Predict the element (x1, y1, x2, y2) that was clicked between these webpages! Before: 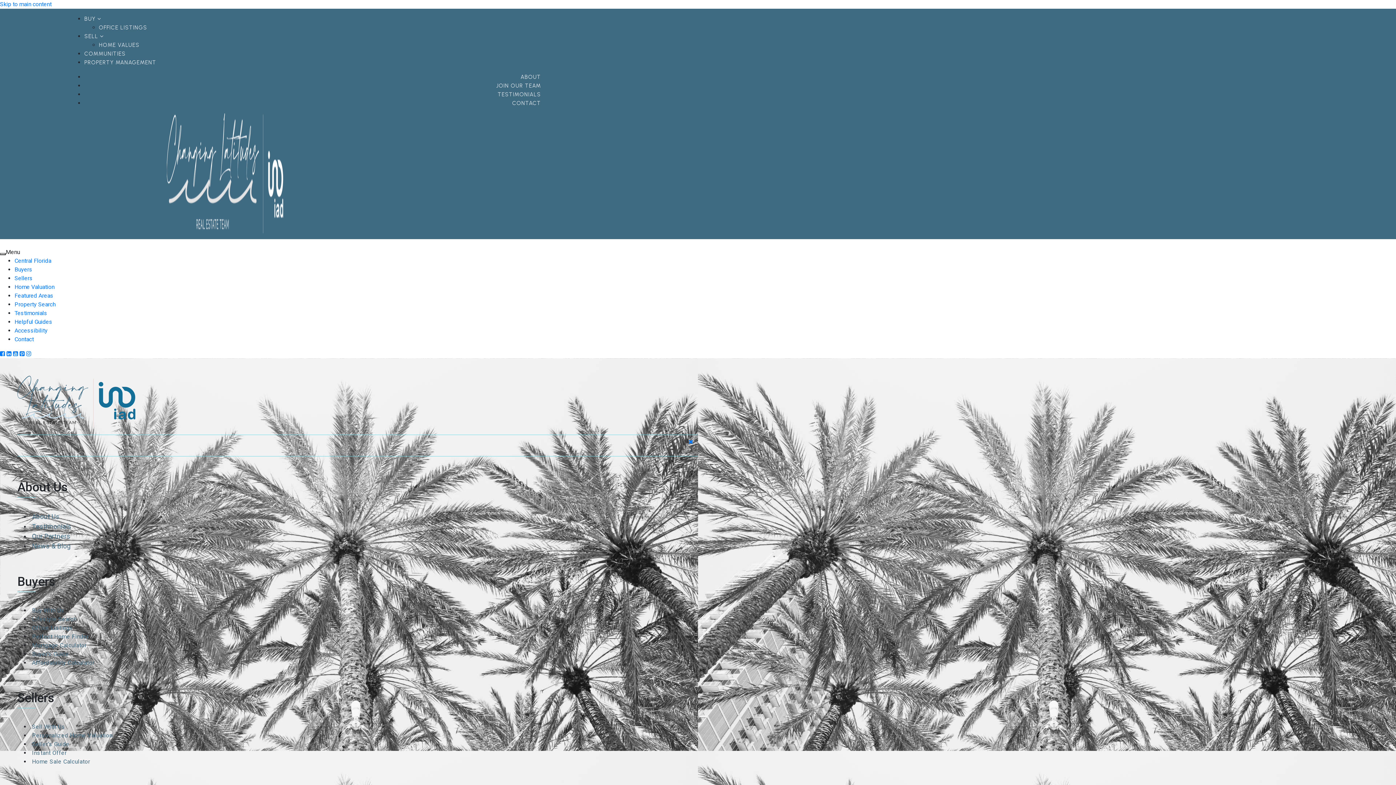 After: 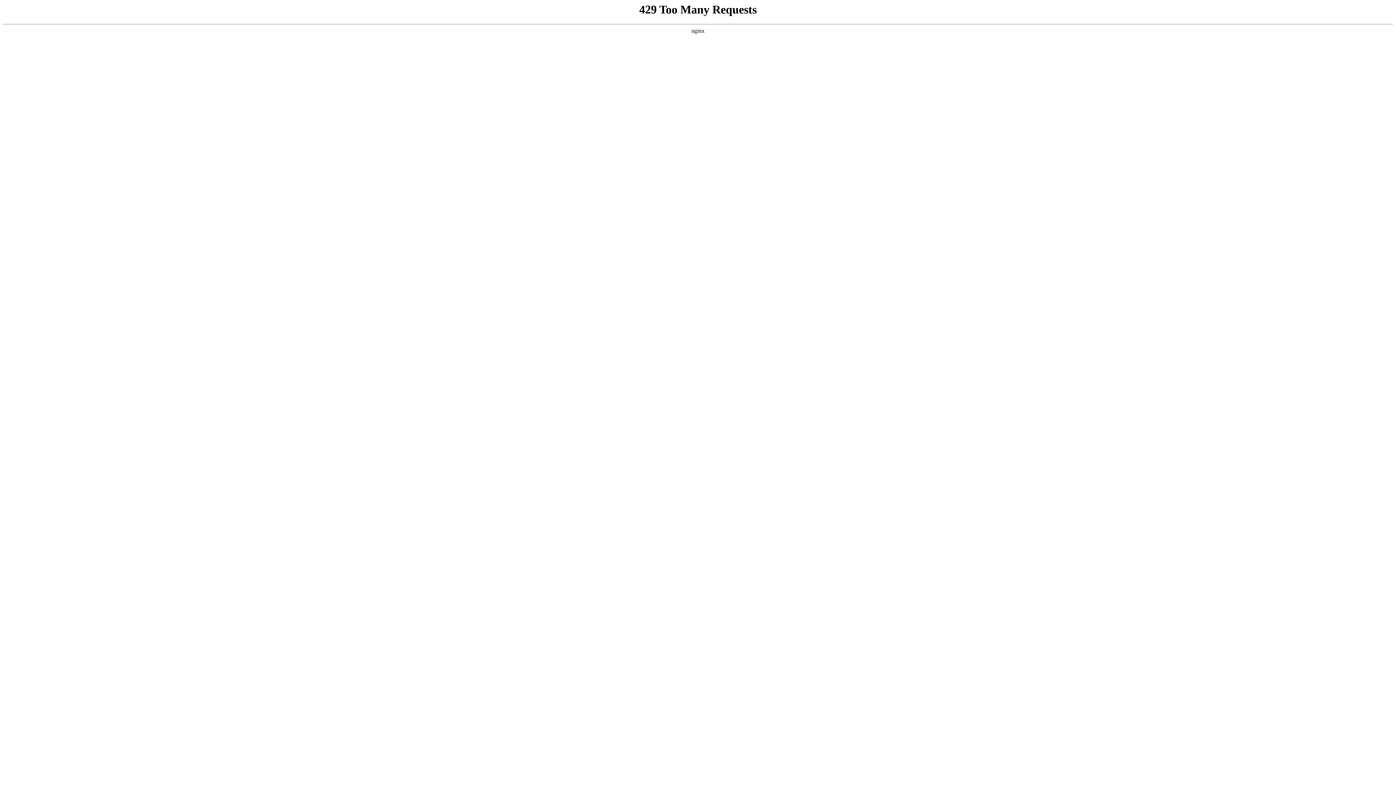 Action: label: Home Valuation bbox: (14, 283, 54, 290)